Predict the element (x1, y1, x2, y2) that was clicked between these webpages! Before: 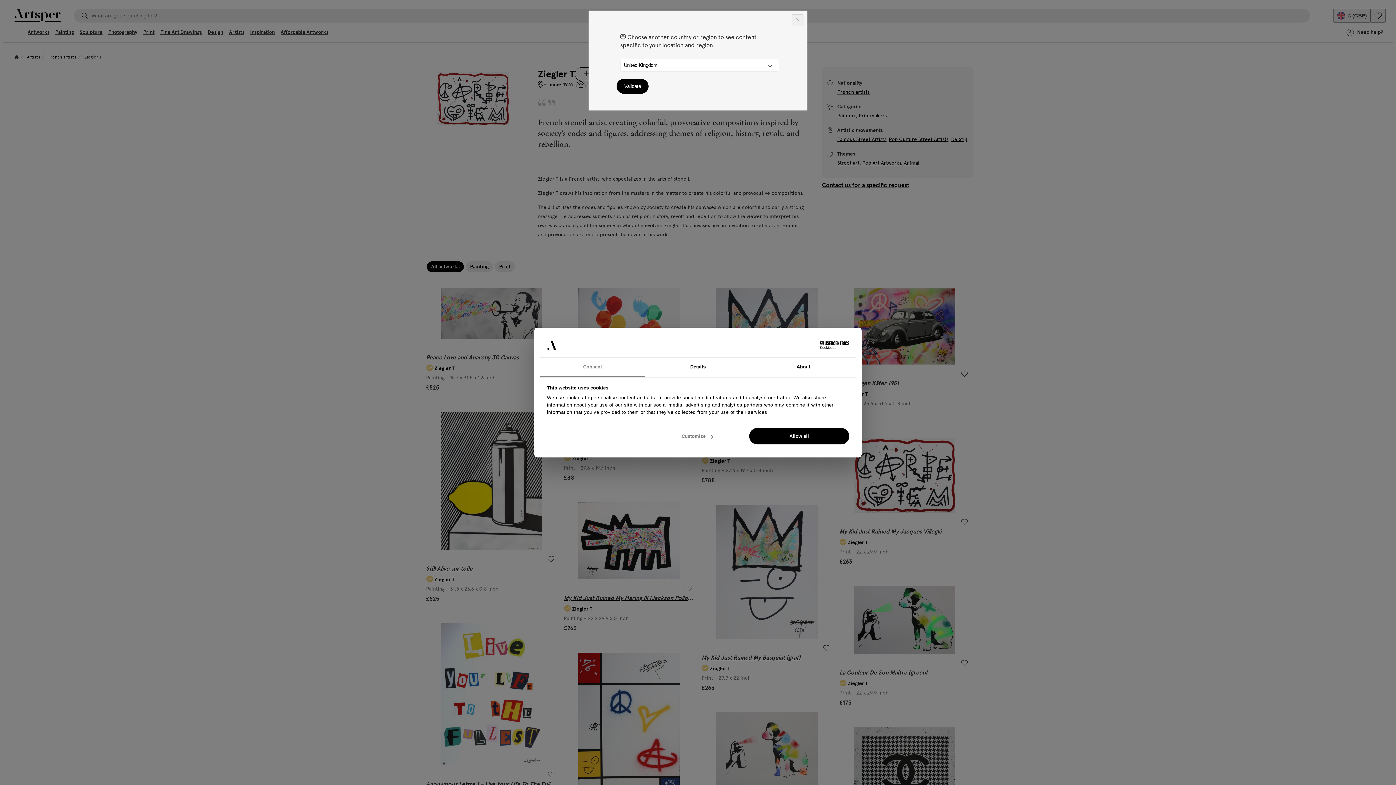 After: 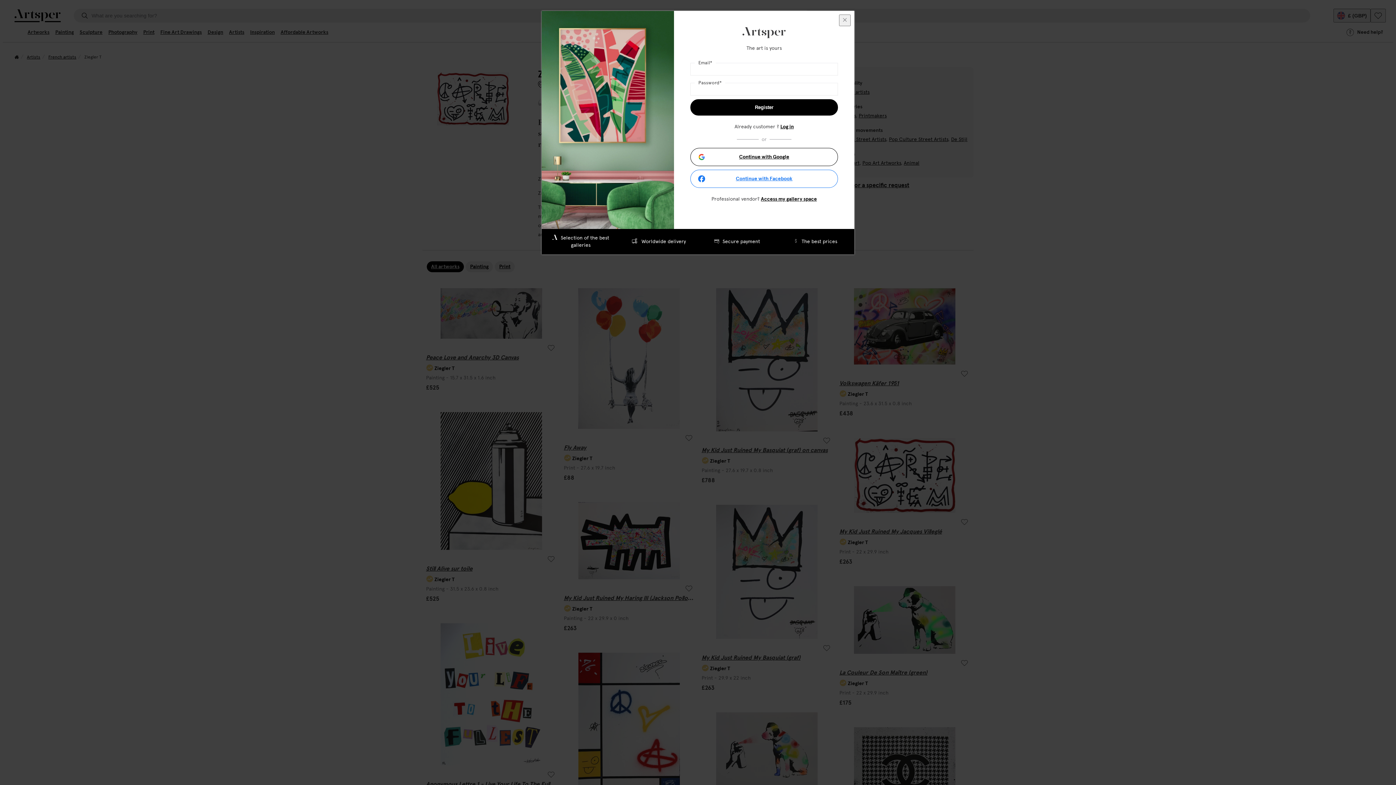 Action: bbox: (749, 428, 849, 444) label: Allow all